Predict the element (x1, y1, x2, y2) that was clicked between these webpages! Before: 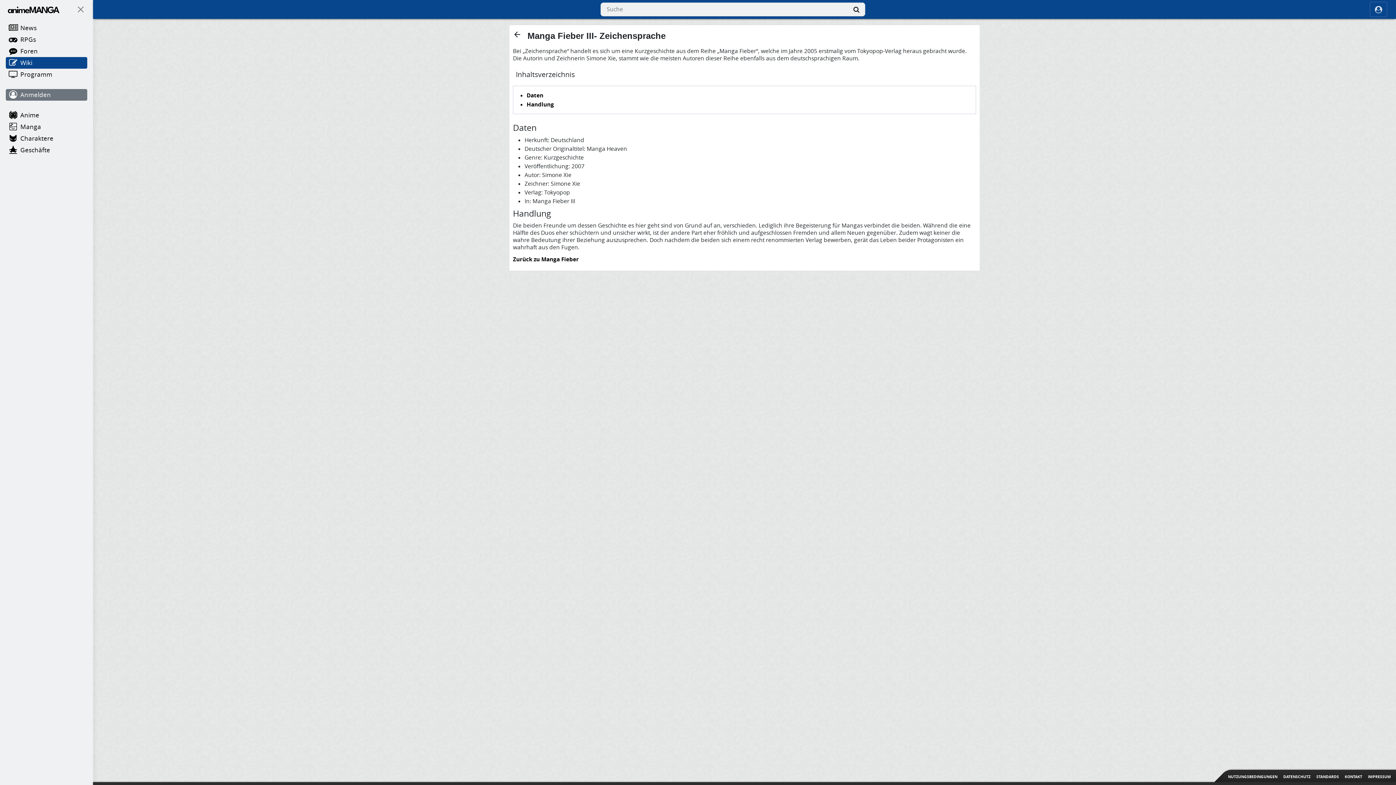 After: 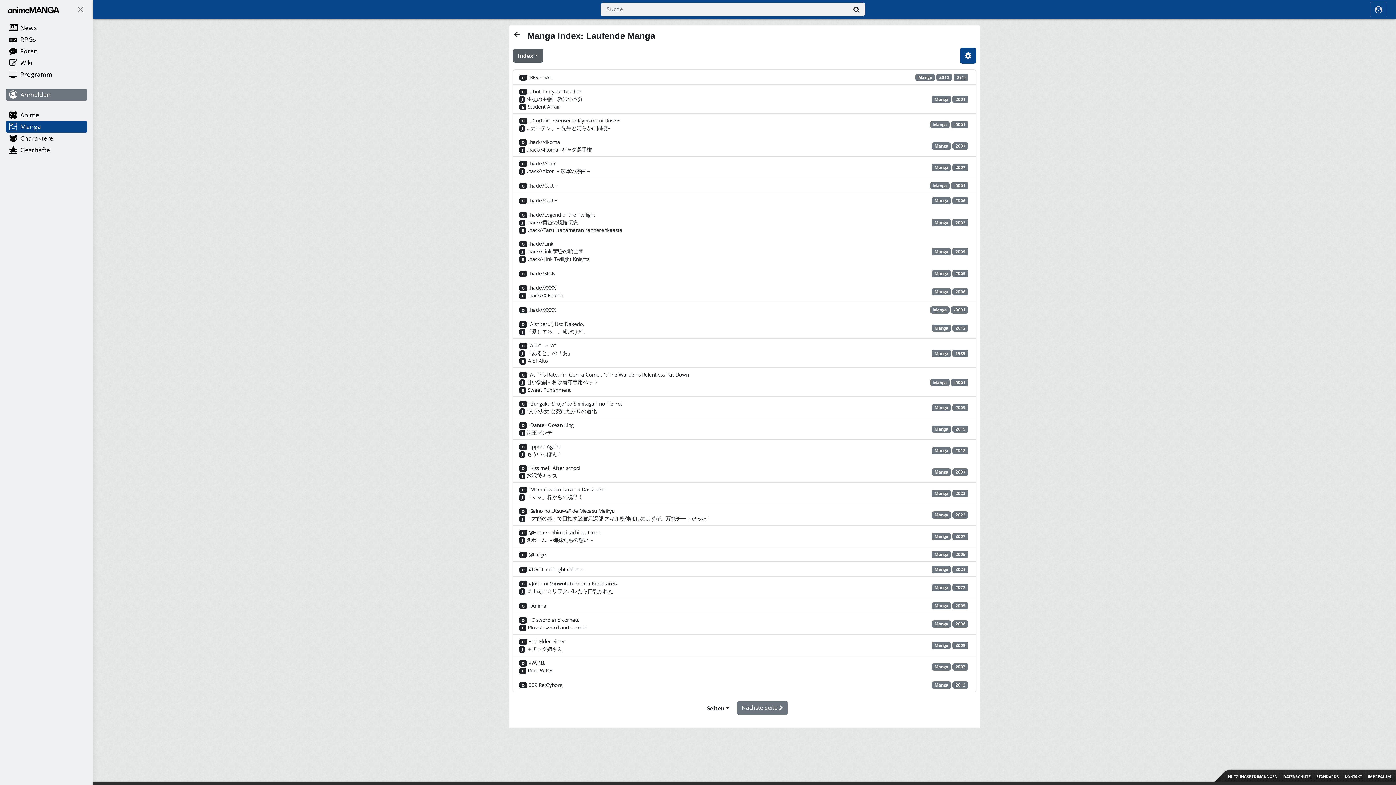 Action: label: Manga bbox: (5, 121, 87, 132)